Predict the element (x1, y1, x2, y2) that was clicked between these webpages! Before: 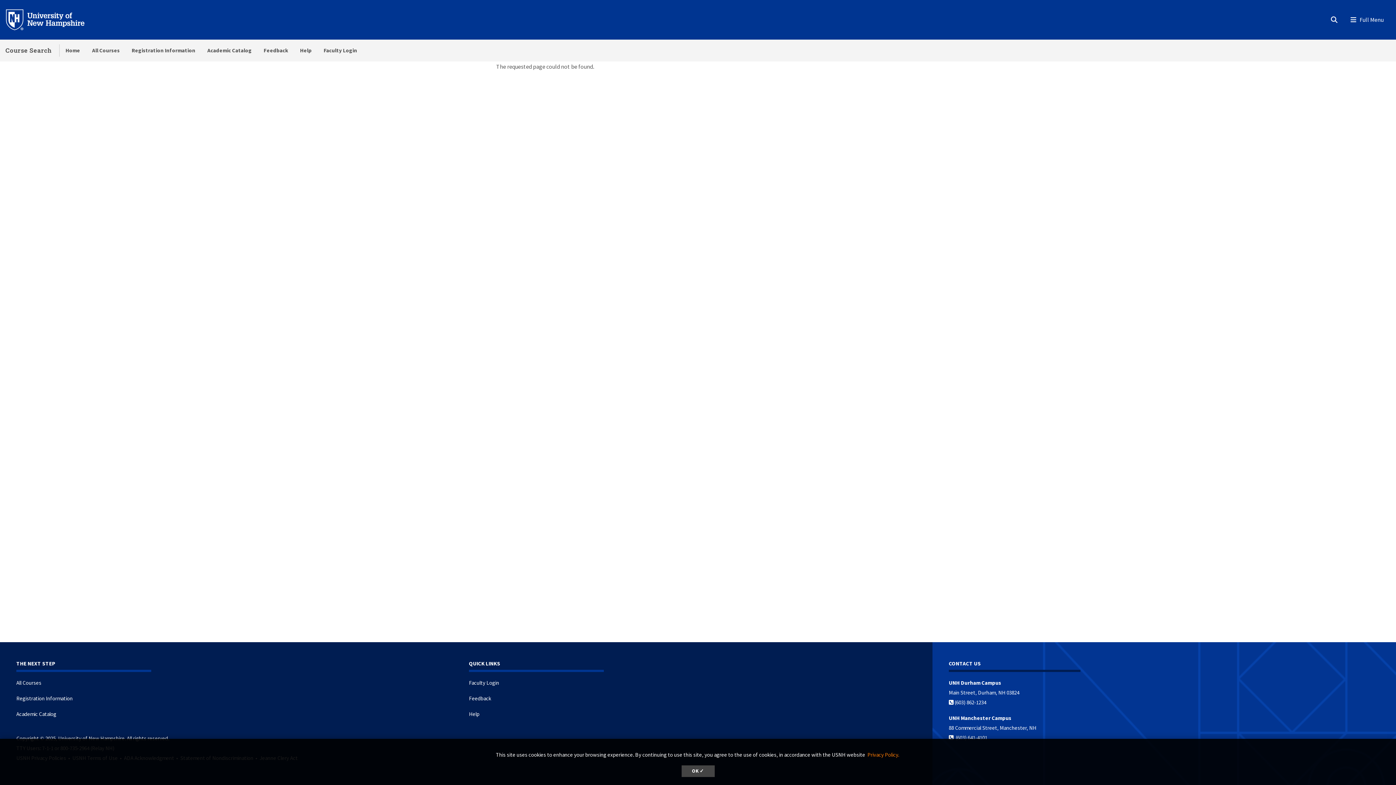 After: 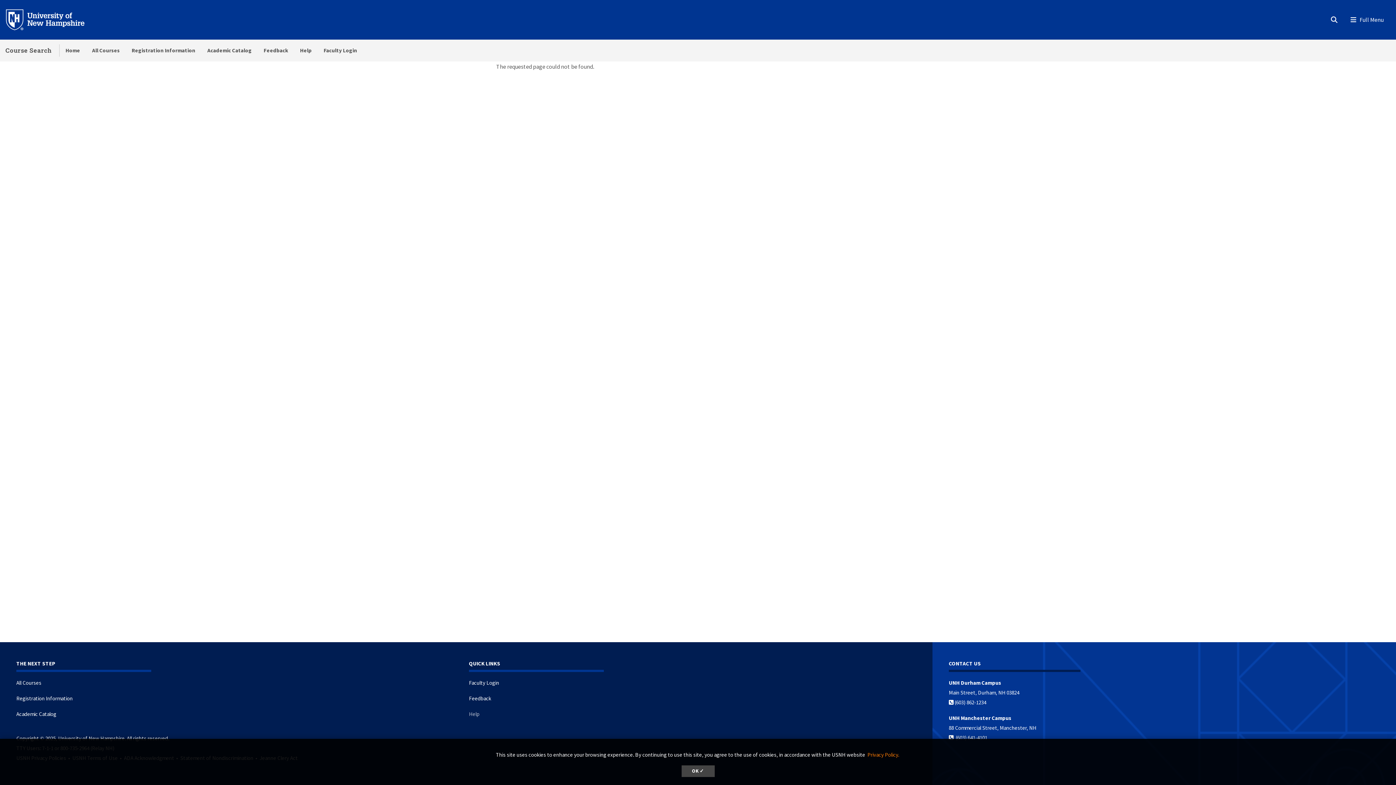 Action: bbox: (469, 710, 479, 717) label: Help